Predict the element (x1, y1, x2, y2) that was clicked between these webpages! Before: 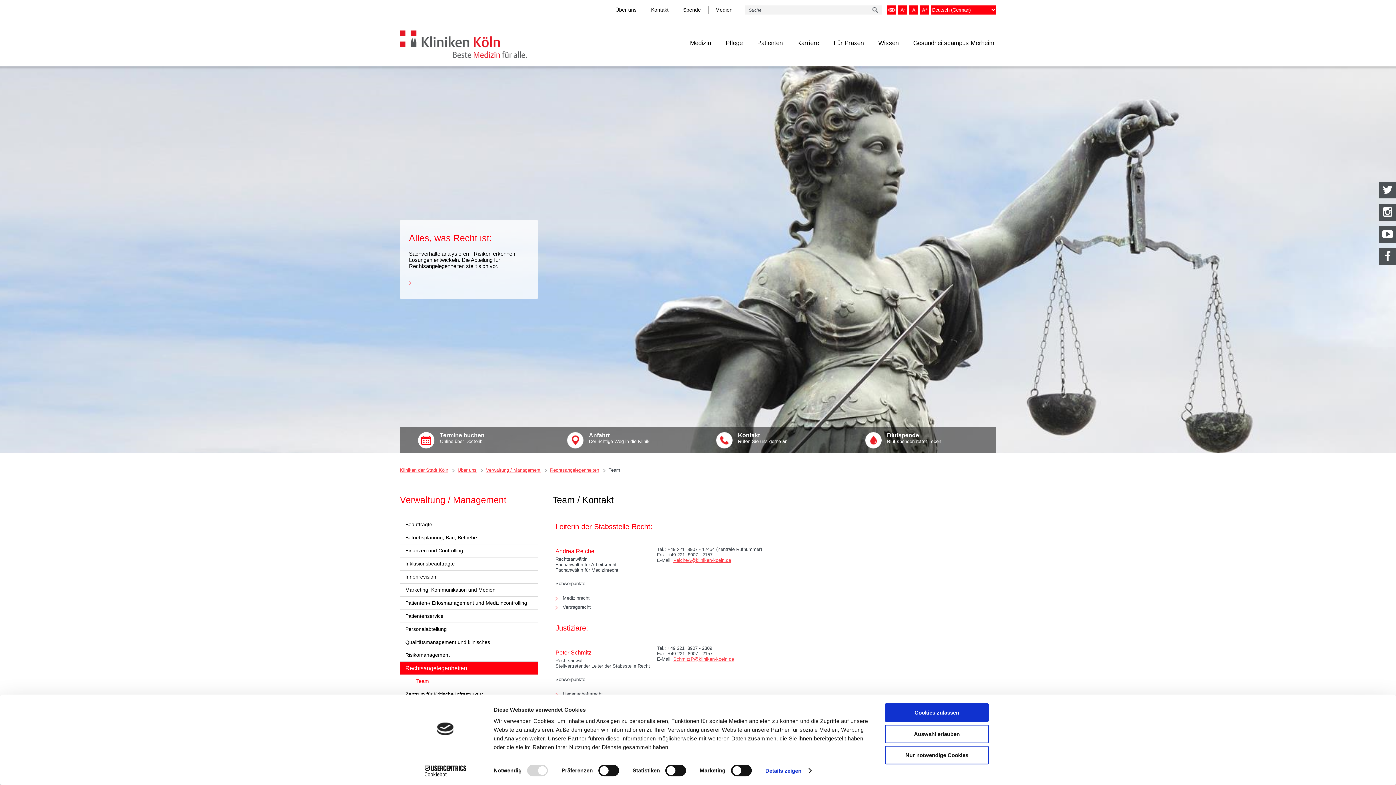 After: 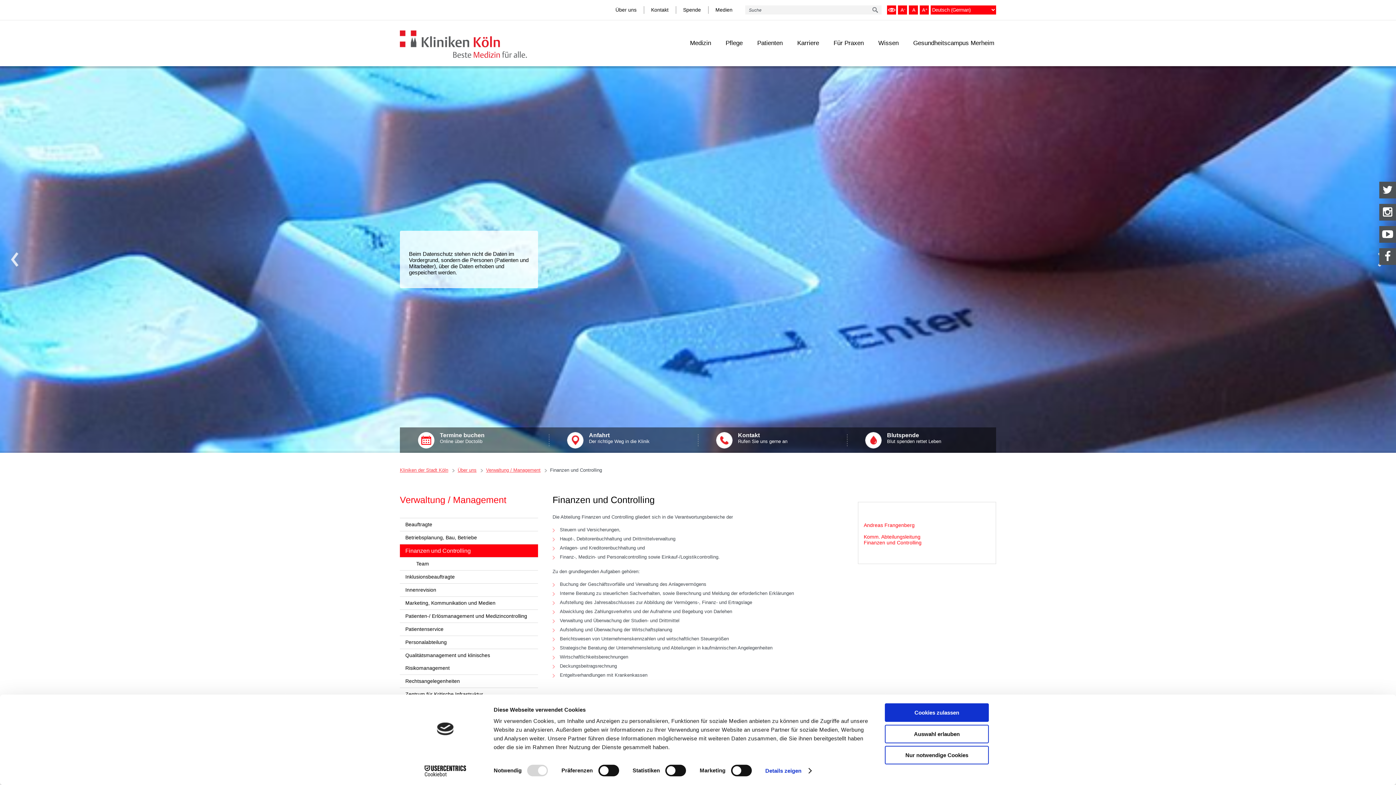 Action: bbox: (400, 544, 538, 557) label: Finanzen und Controlling